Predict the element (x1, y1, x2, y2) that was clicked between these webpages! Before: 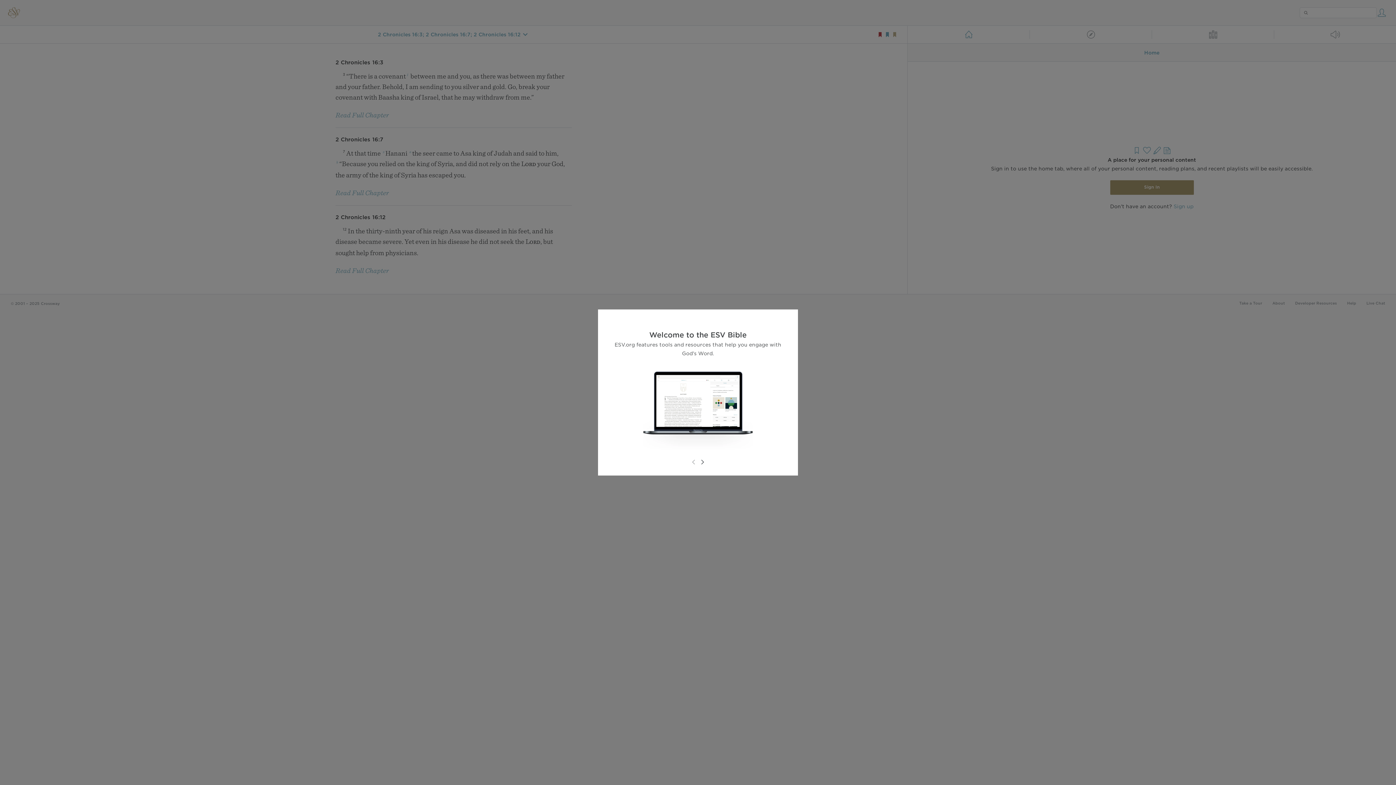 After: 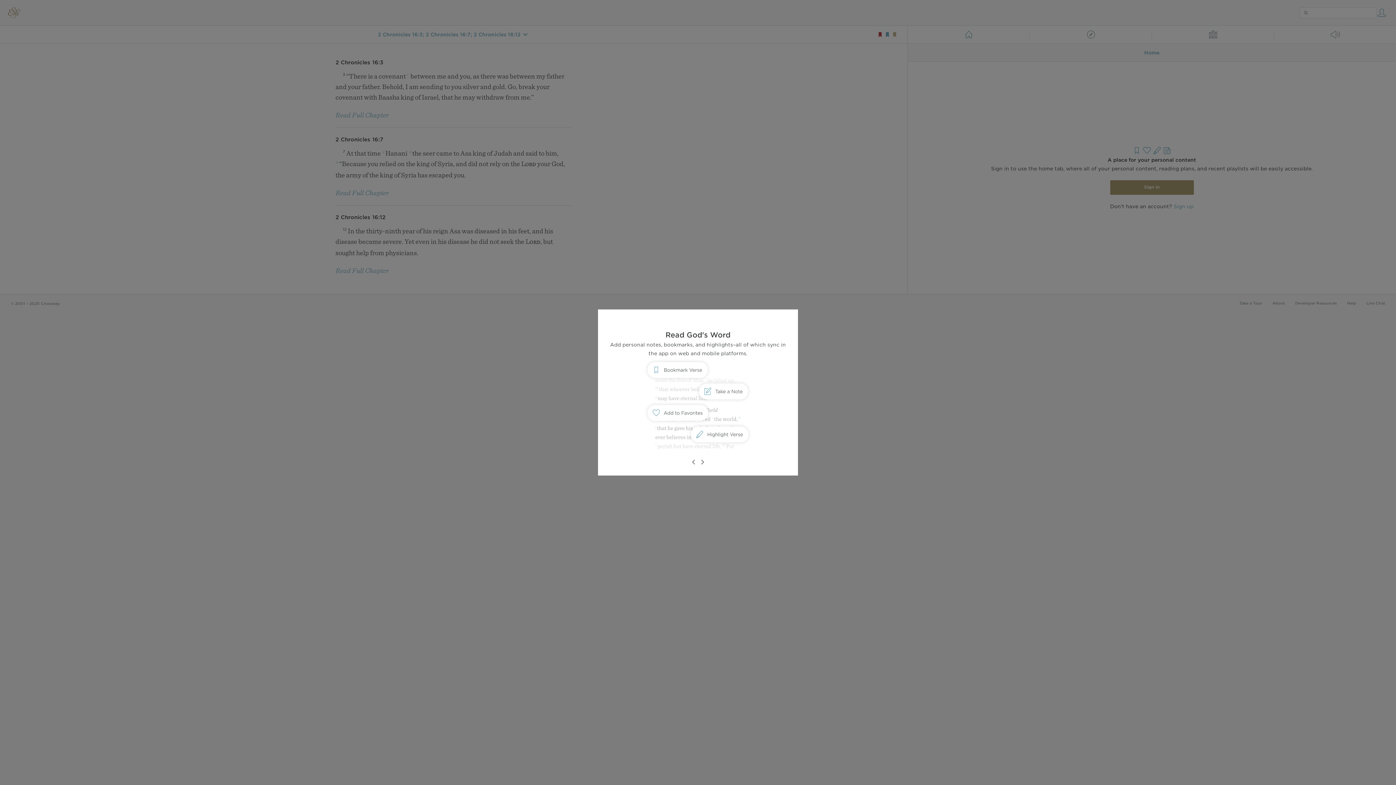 Action: bbox: (698, 458, 706, 466)